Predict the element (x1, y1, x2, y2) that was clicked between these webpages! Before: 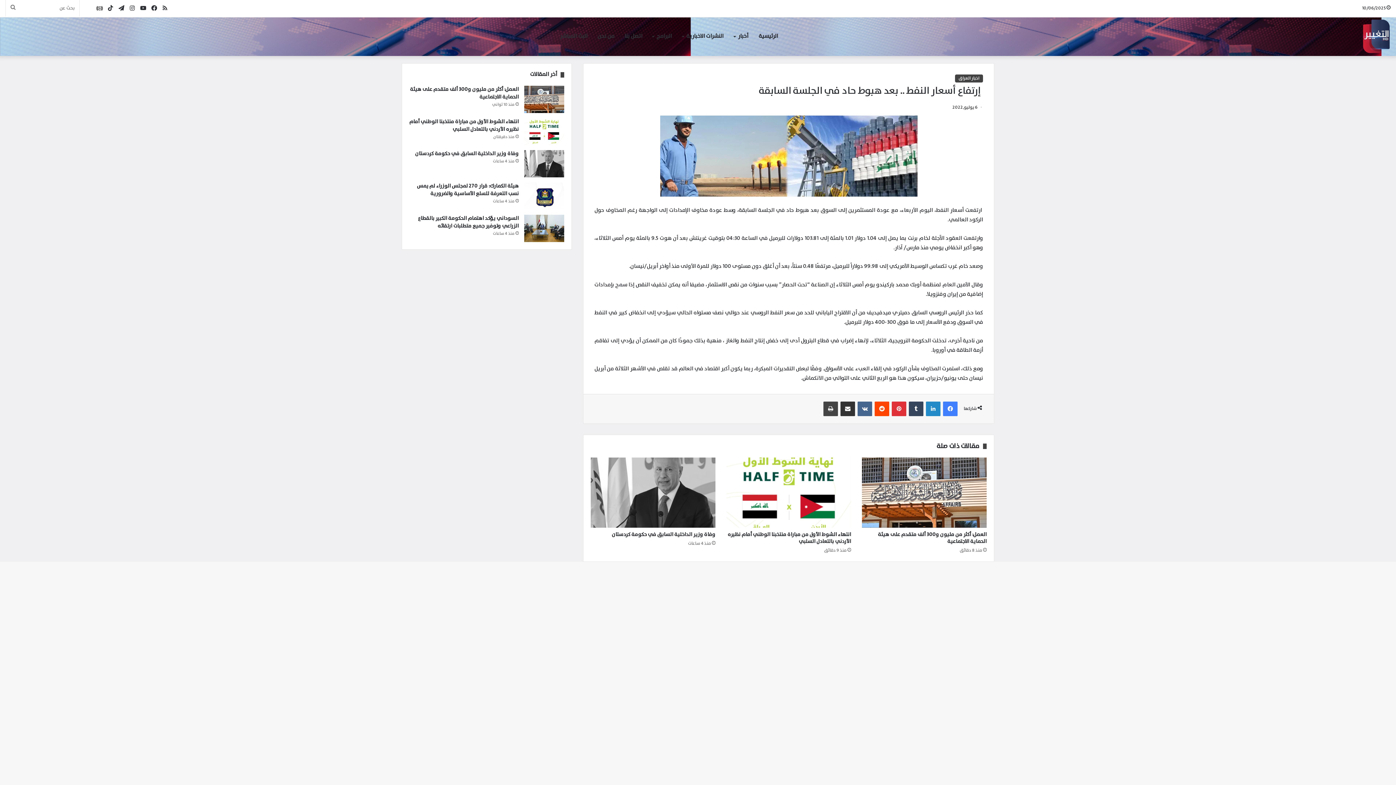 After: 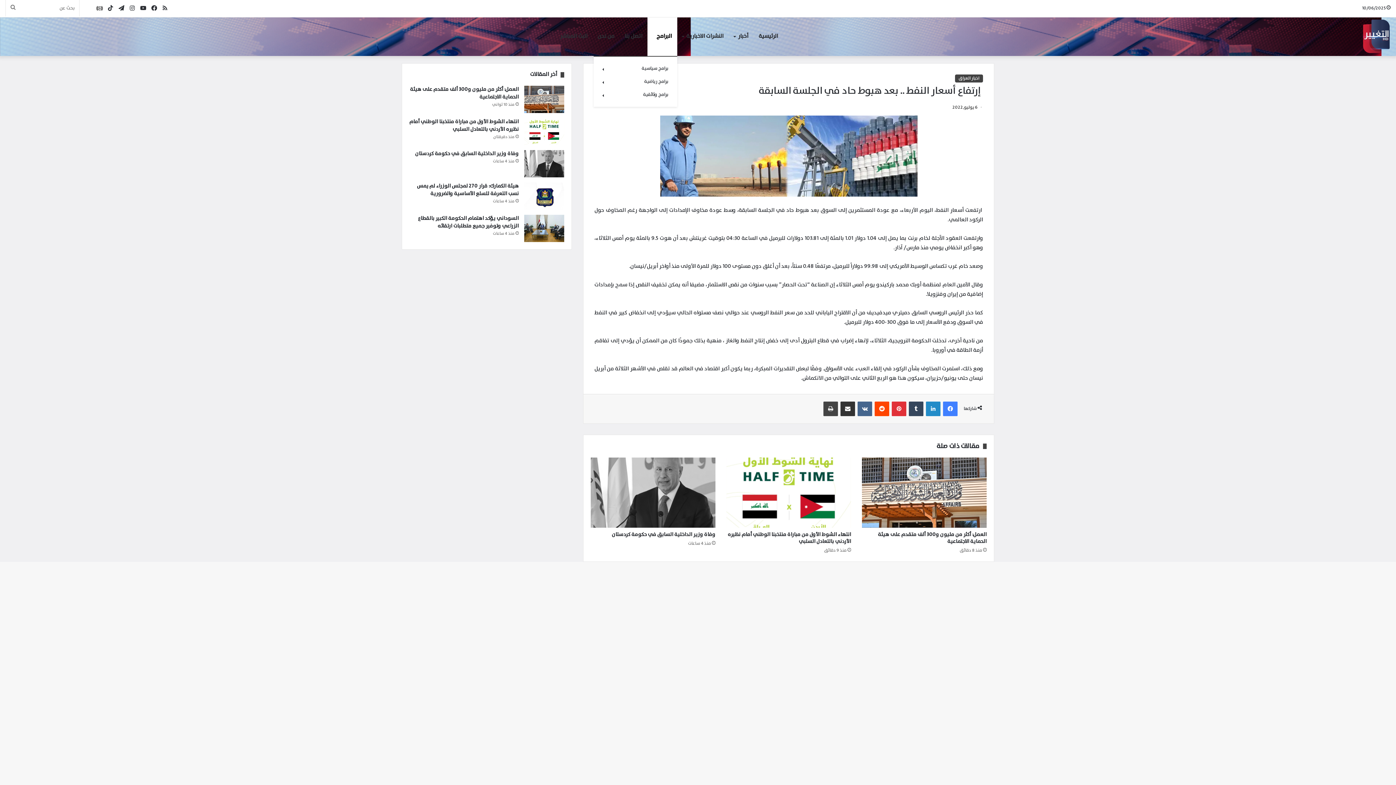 Action: bbox: (647, 17, 677, 56) label: البرامج